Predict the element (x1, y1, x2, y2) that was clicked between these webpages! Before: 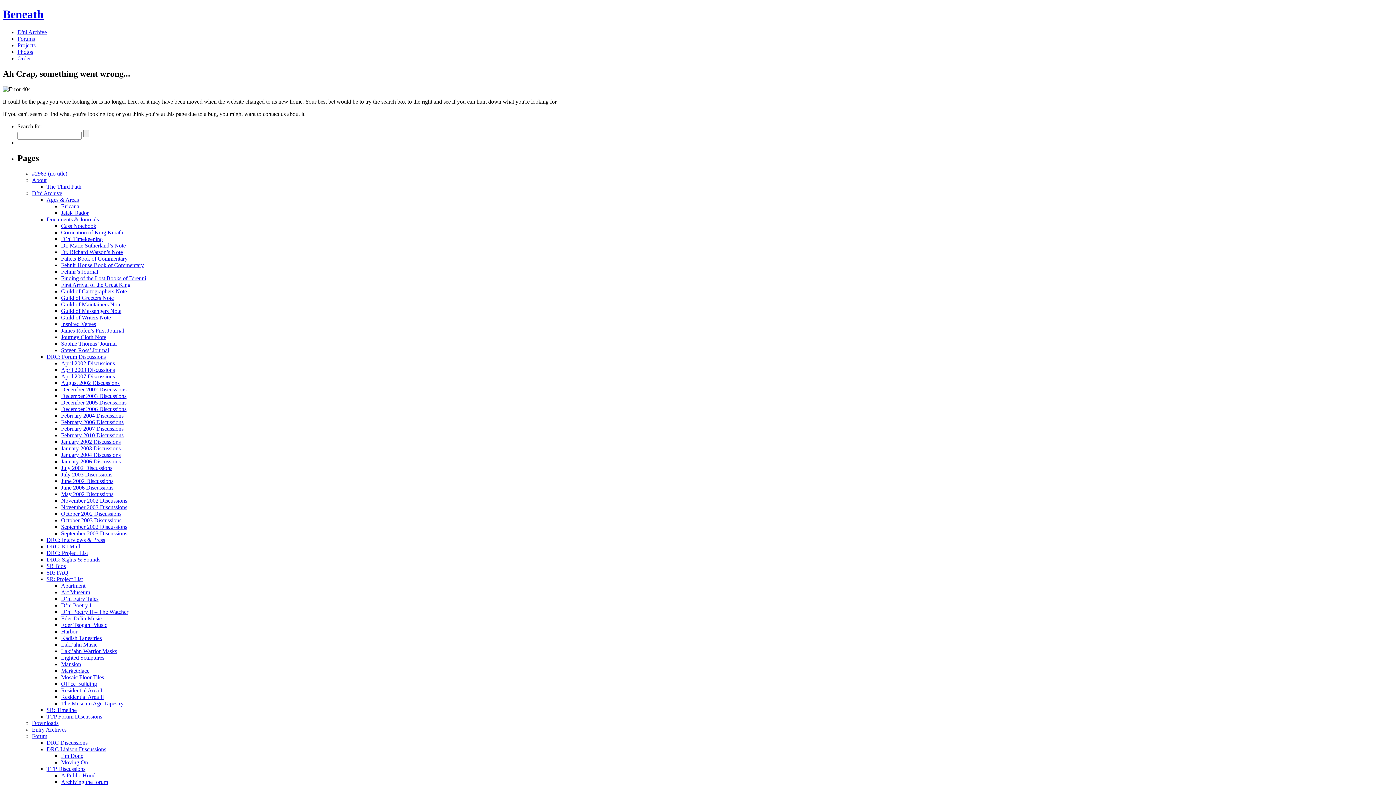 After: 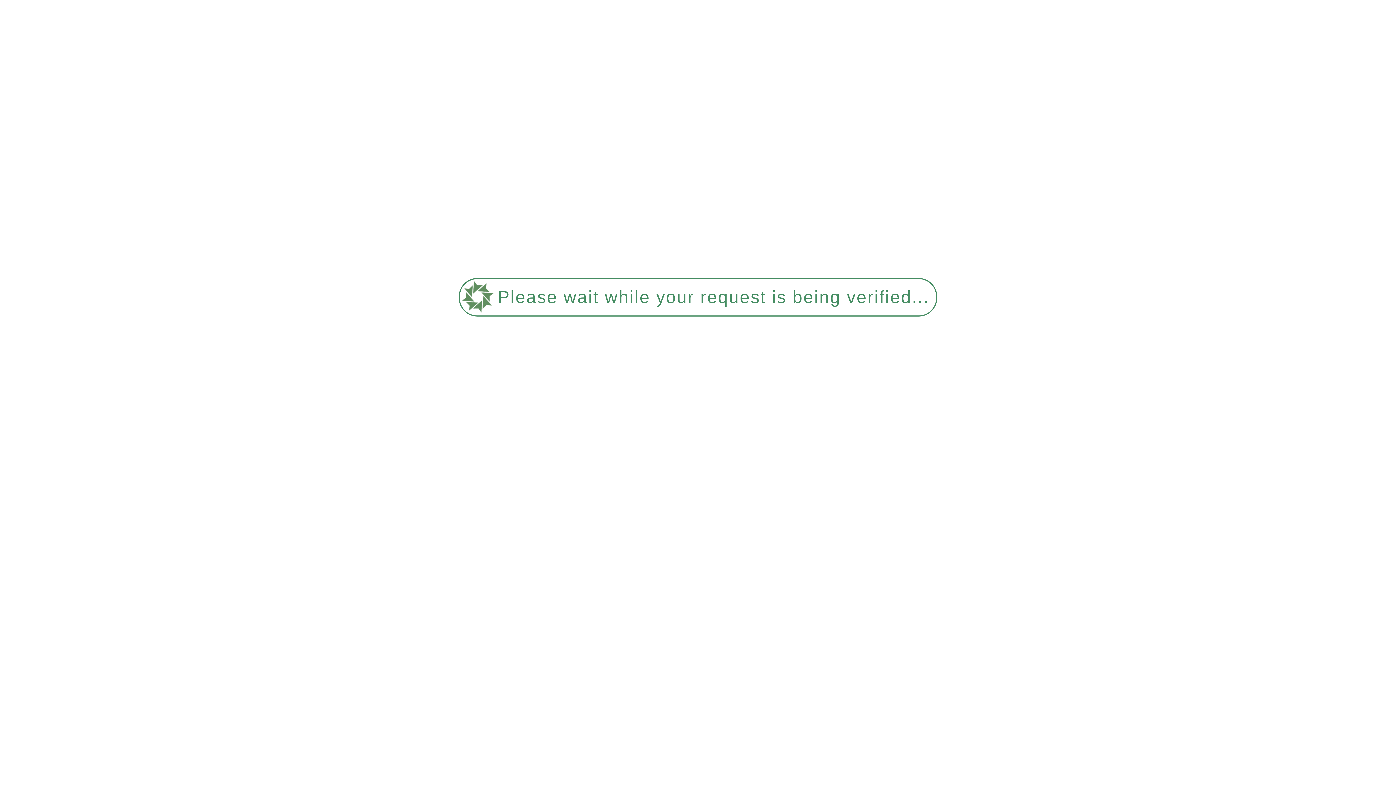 Action: label: February 2007 Discussions bbox: (61, 425, 123, 431)